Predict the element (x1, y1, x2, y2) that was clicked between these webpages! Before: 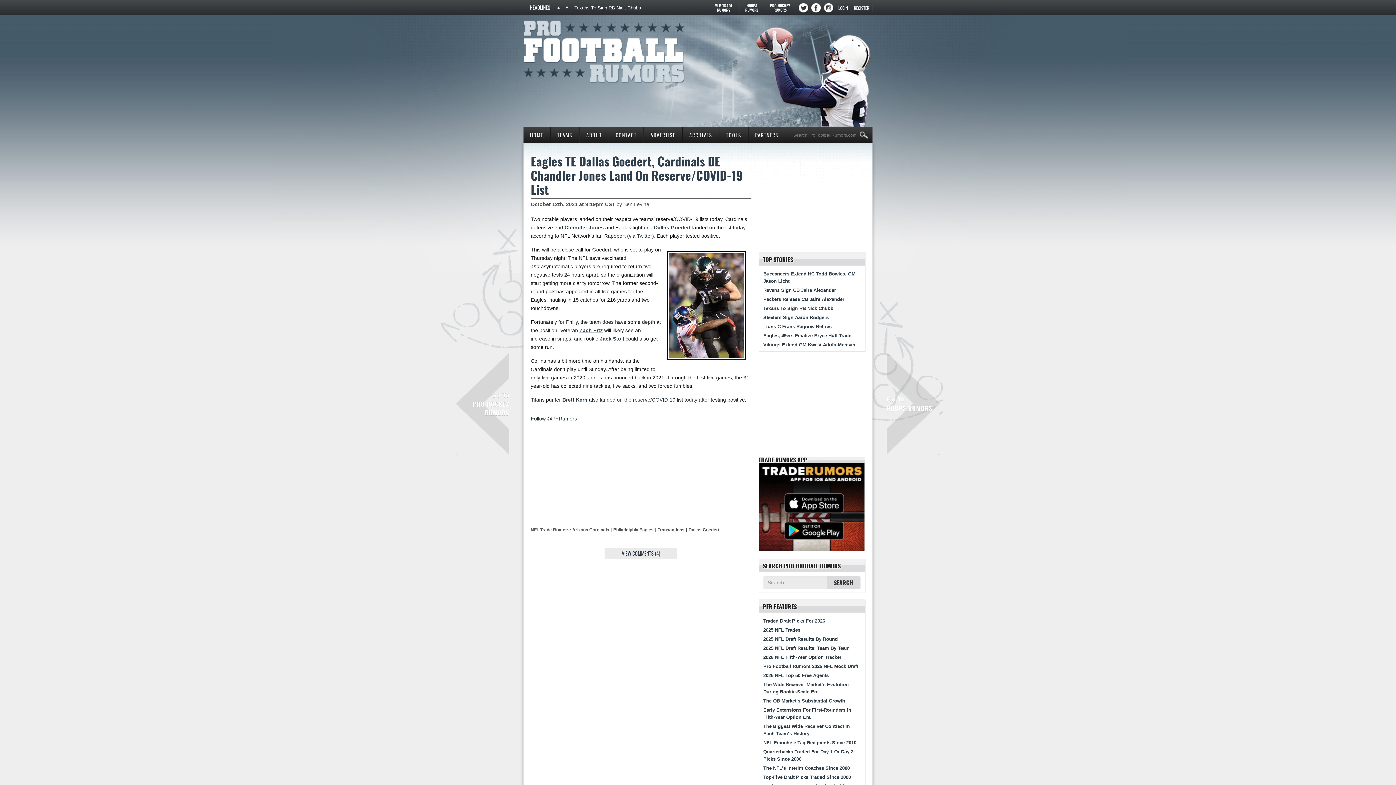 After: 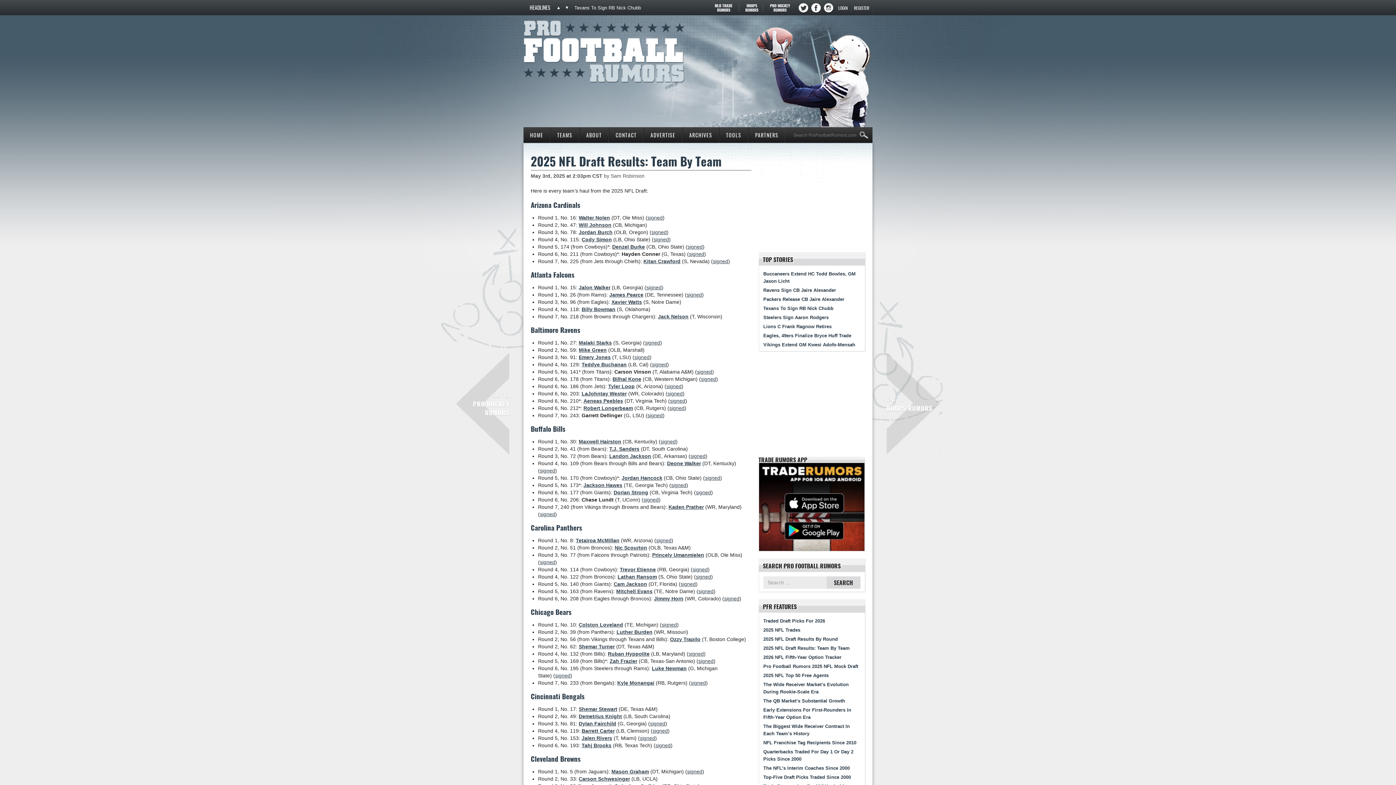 Action: label: 2025 NFL Draft Results: Team By Team bbox: (763, 645, 850, 651)